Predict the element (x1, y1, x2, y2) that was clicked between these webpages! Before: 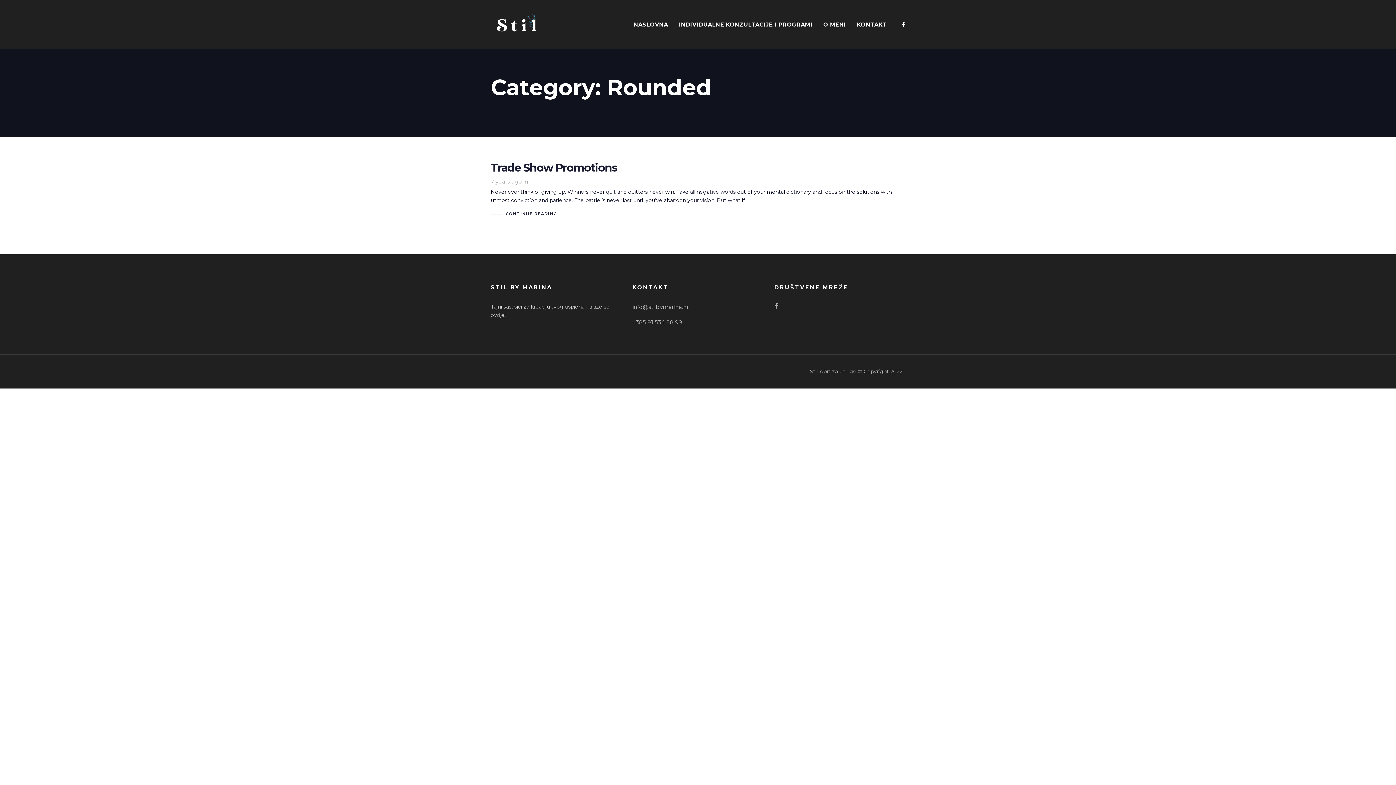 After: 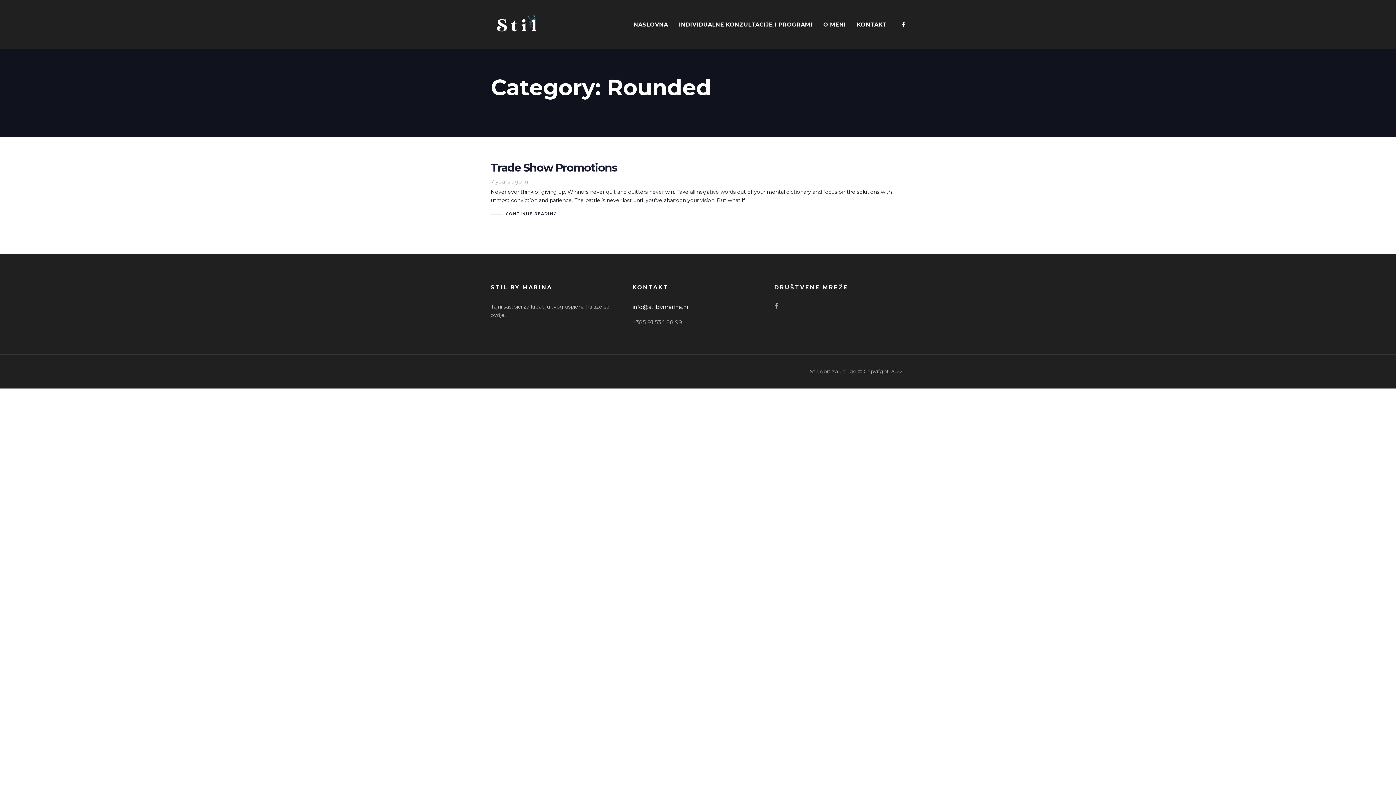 Action: label: info@stilbymarina.hr bbox: (632, 303, 689, 310)